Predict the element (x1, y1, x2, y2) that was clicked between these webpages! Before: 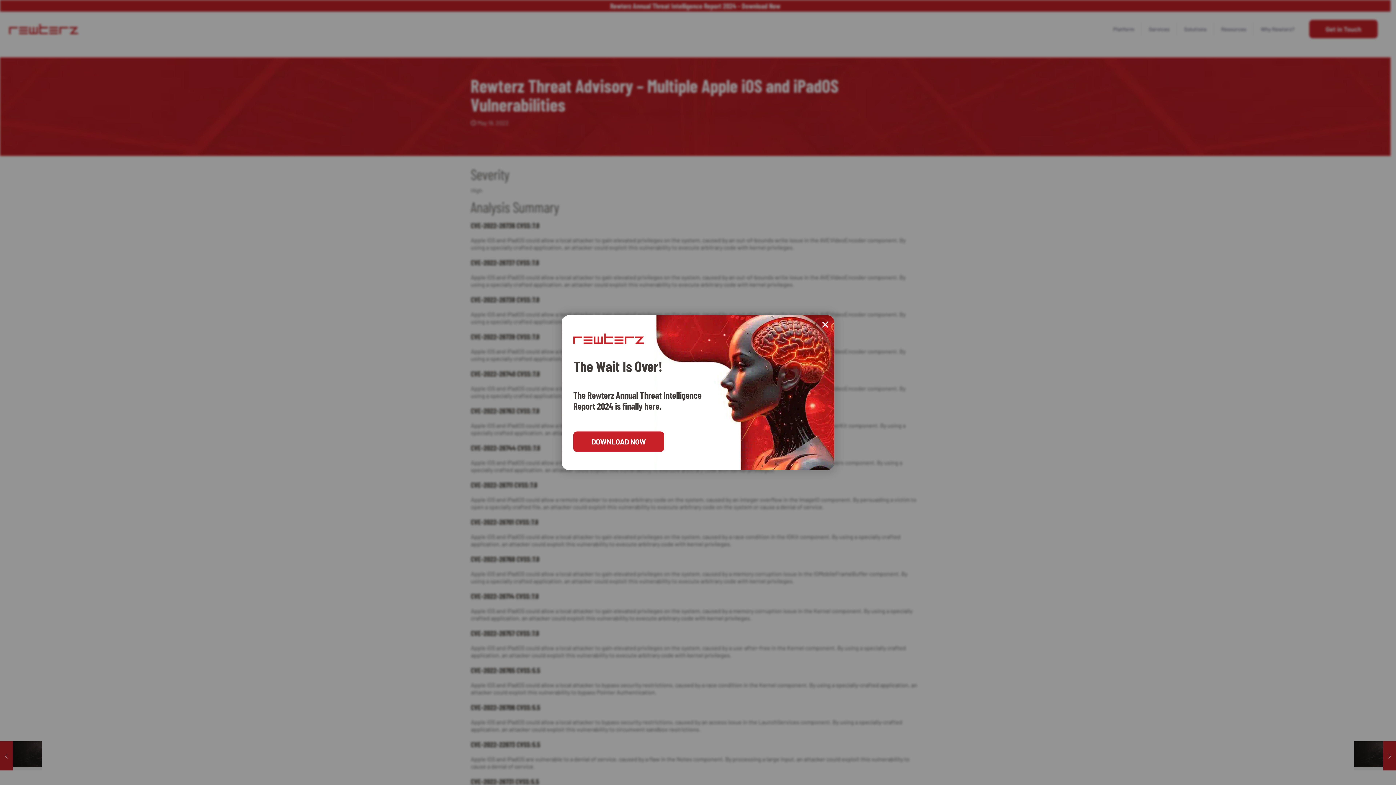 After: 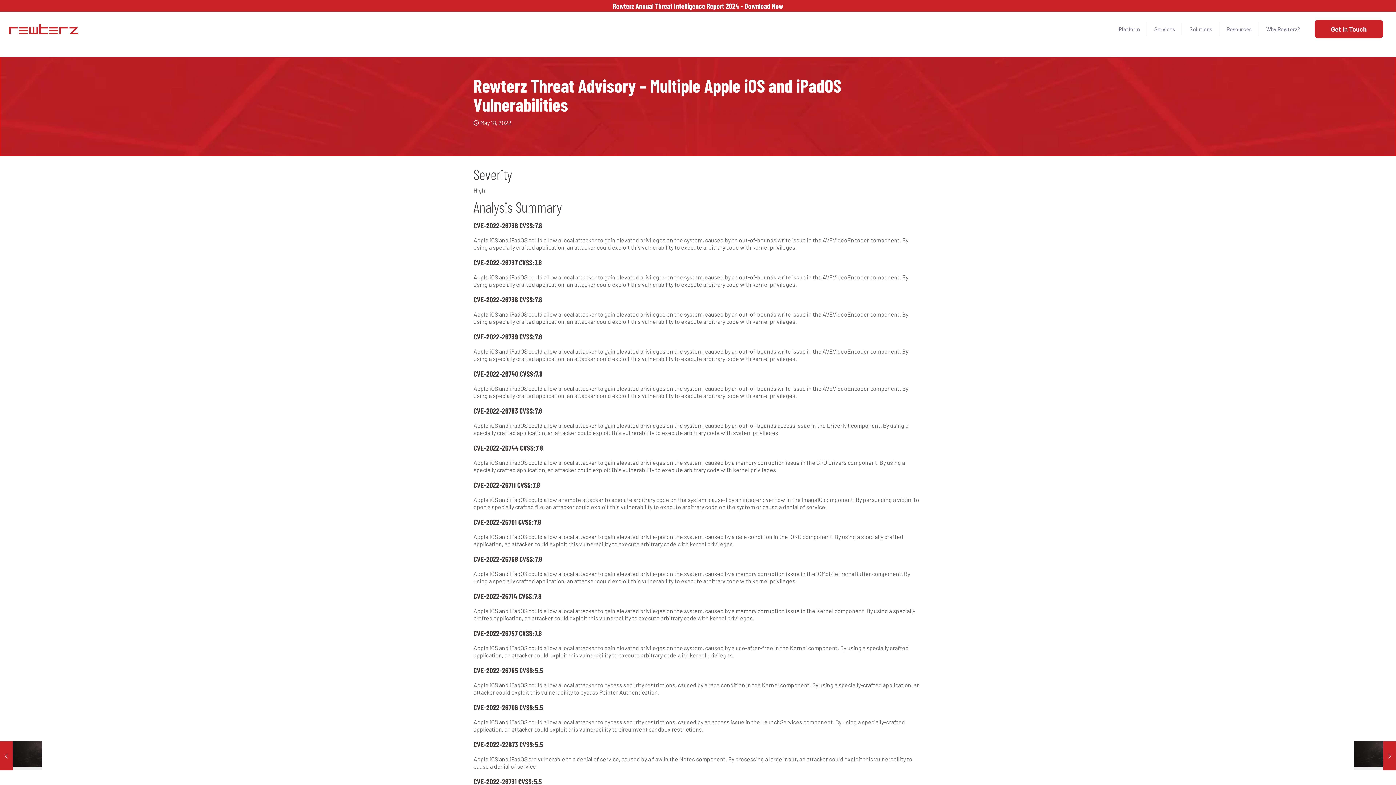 Action: label: ✕ bbox: (804, 323, 820, 339)